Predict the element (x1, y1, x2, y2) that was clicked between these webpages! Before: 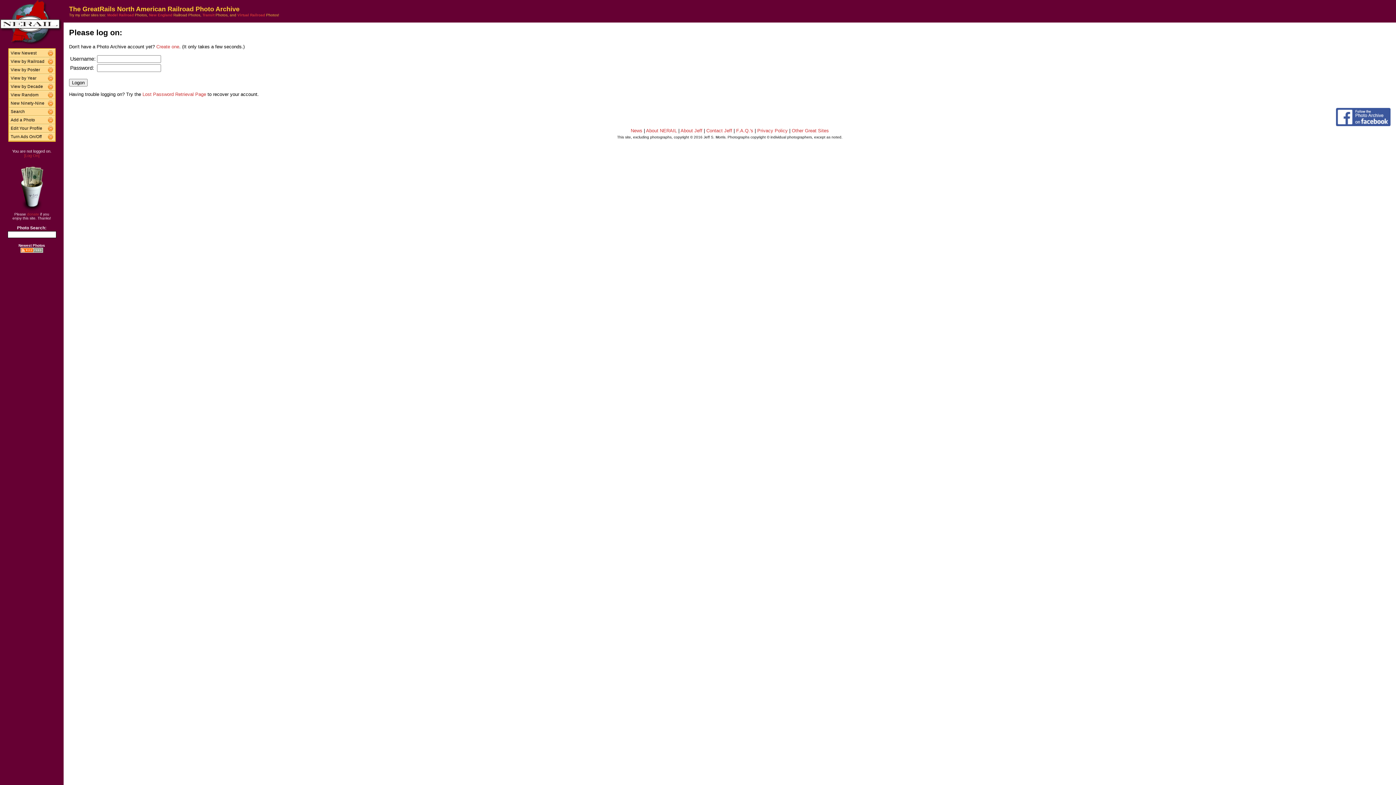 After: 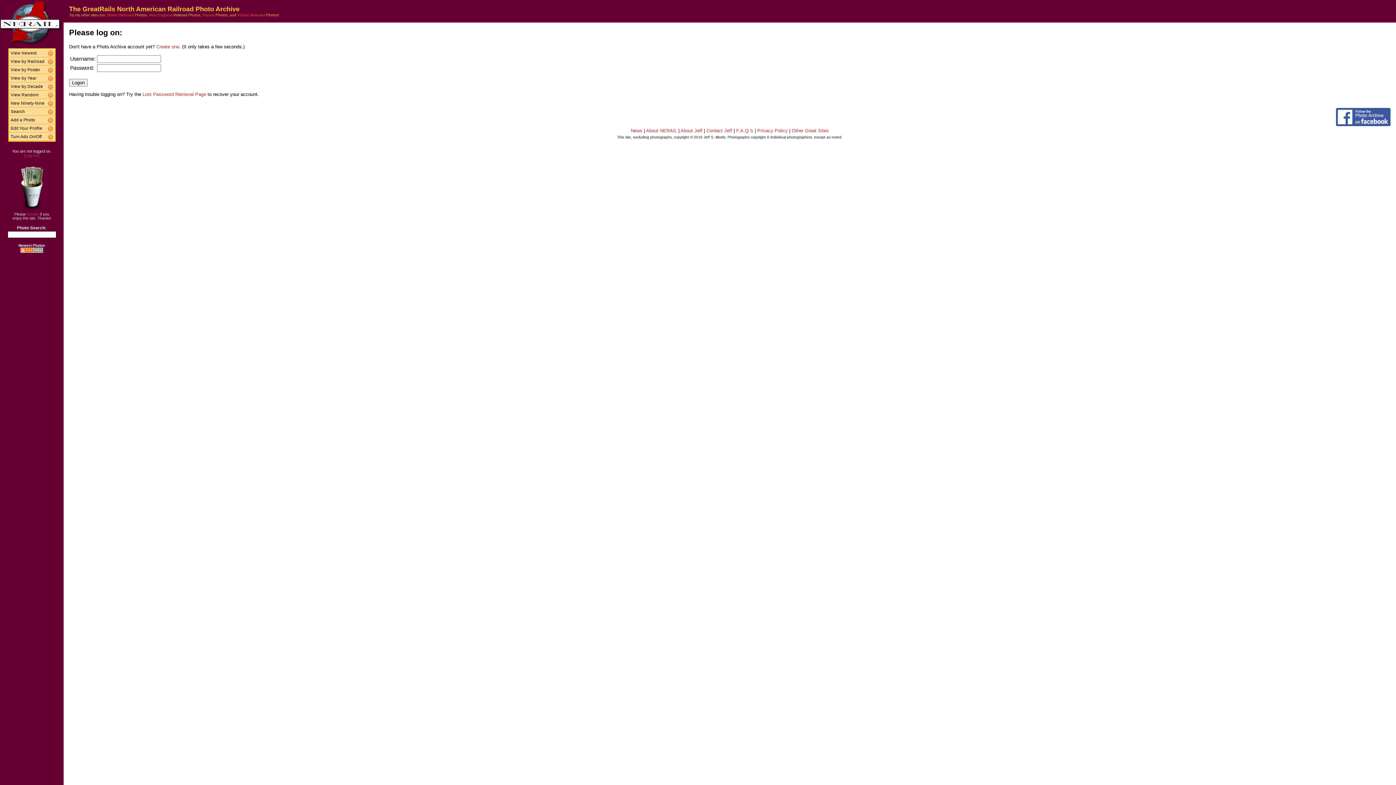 Action: bbox: (47, 124, 54, 132)